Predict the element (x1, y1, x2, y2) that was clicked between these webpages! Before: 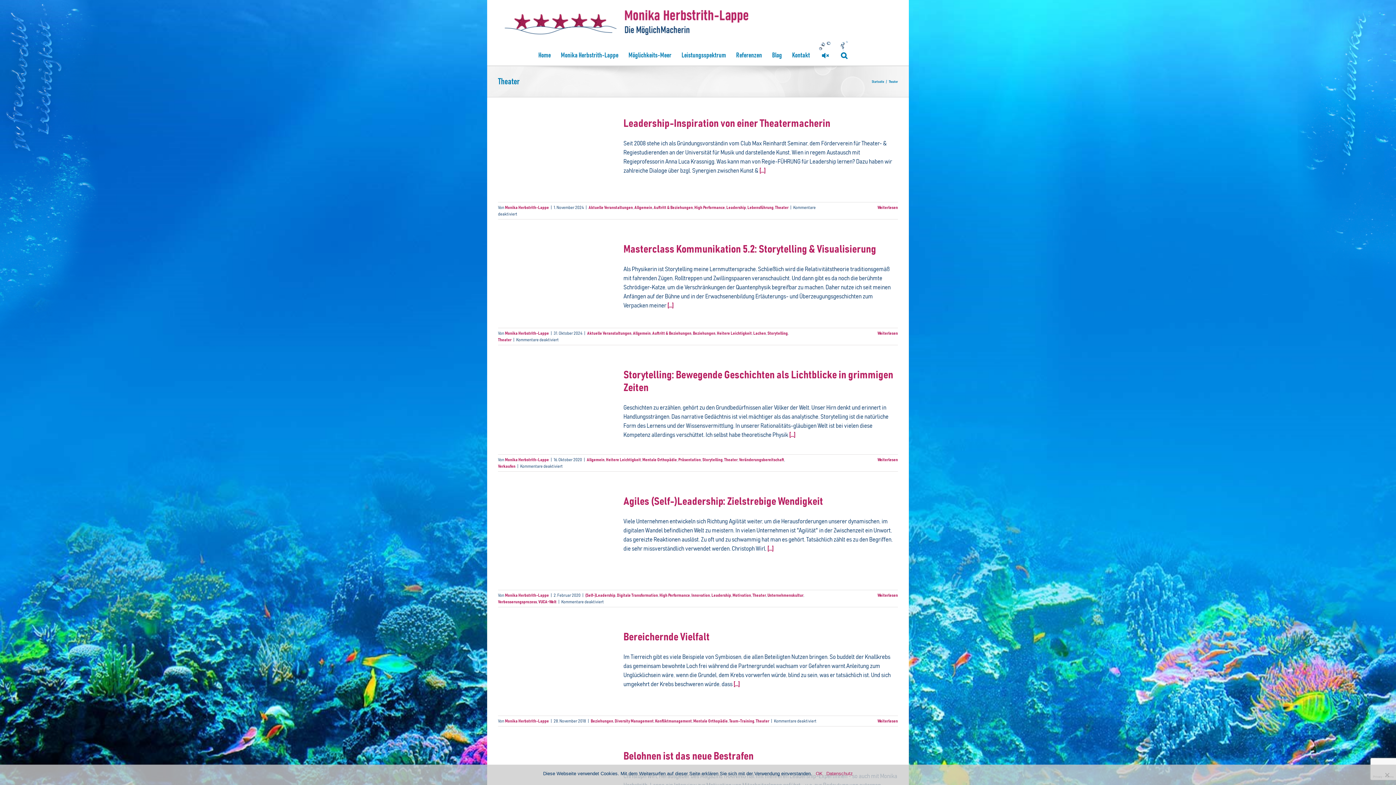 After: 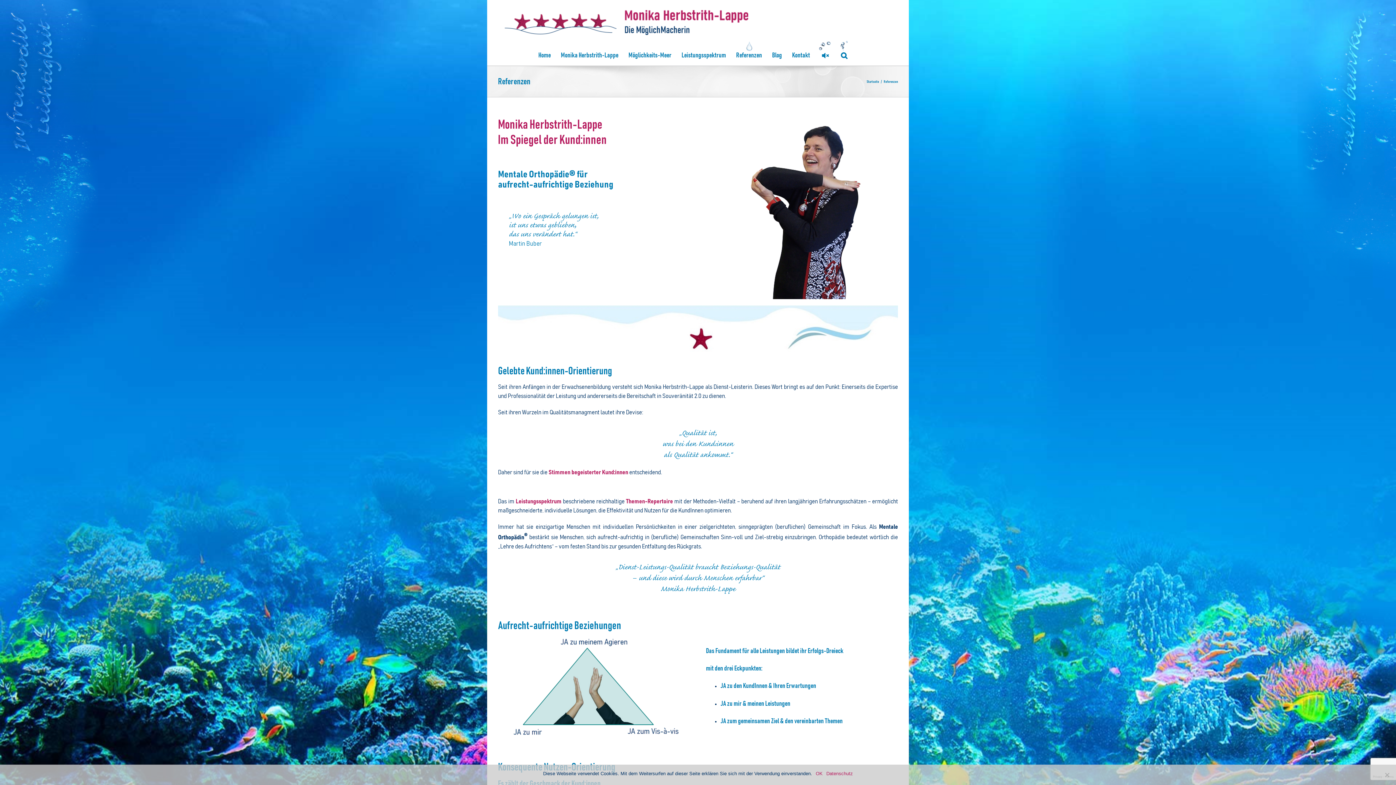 Action: bbox: (736, 45, 762, 65) label: Referenzen